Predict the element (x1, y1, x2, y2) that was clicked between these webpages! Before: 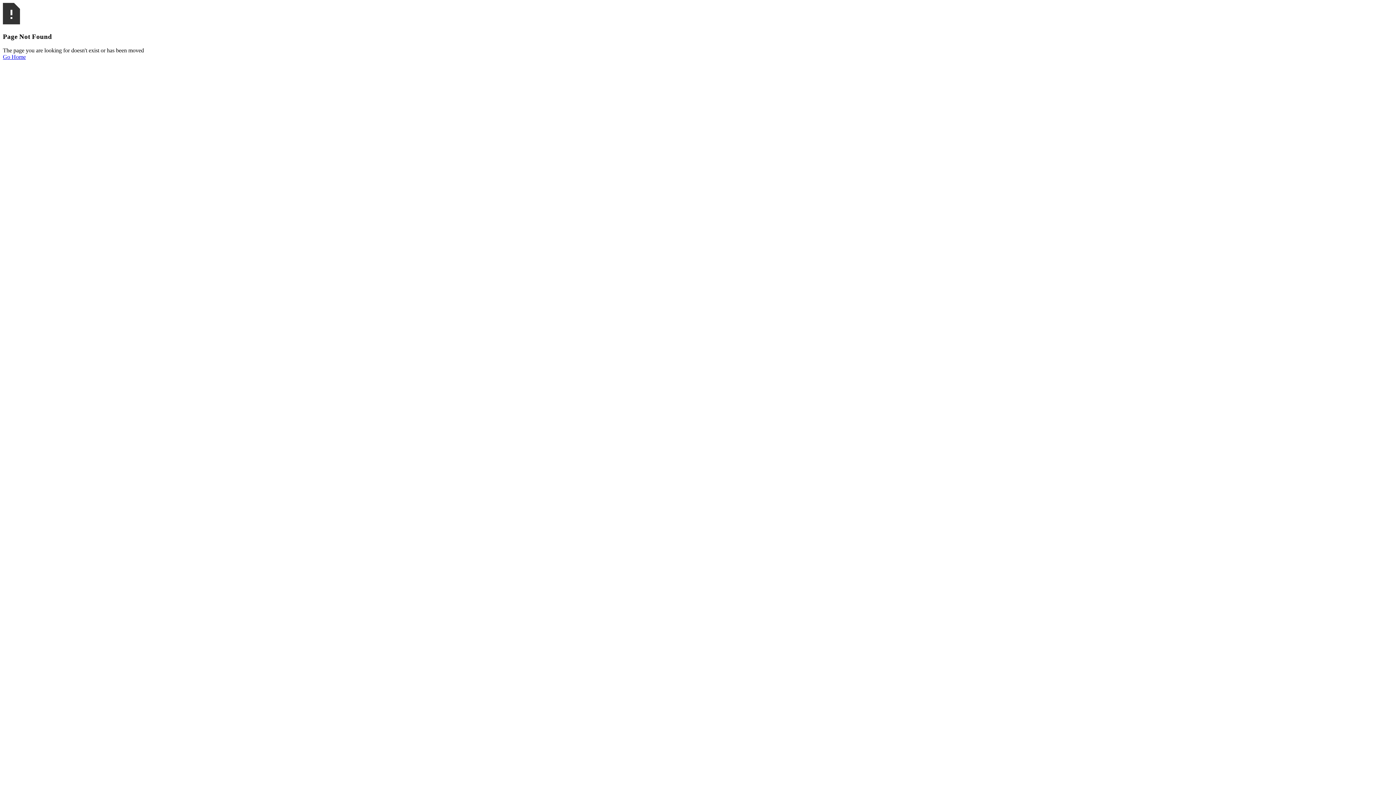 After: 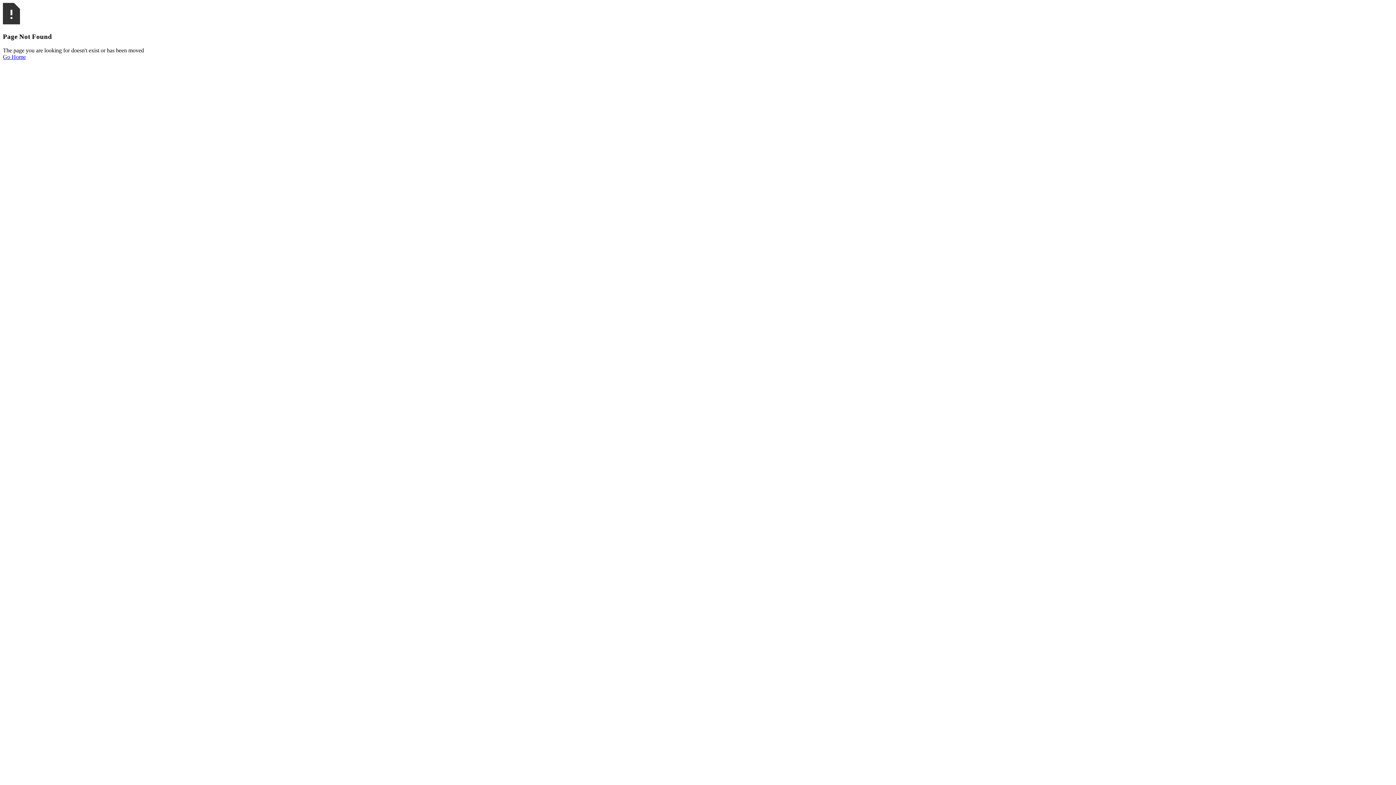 Action: bbox: (2, 53, 25, 60) label: Go Home